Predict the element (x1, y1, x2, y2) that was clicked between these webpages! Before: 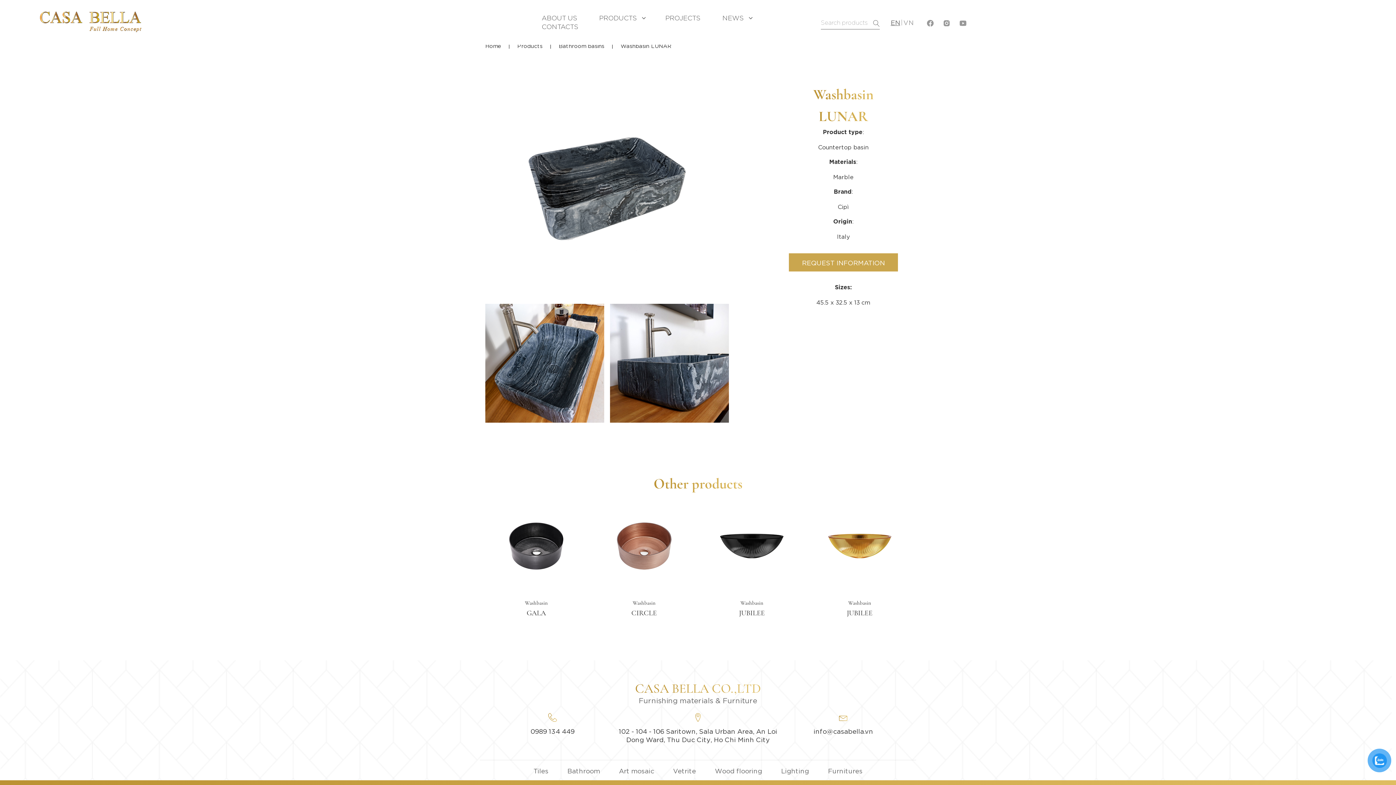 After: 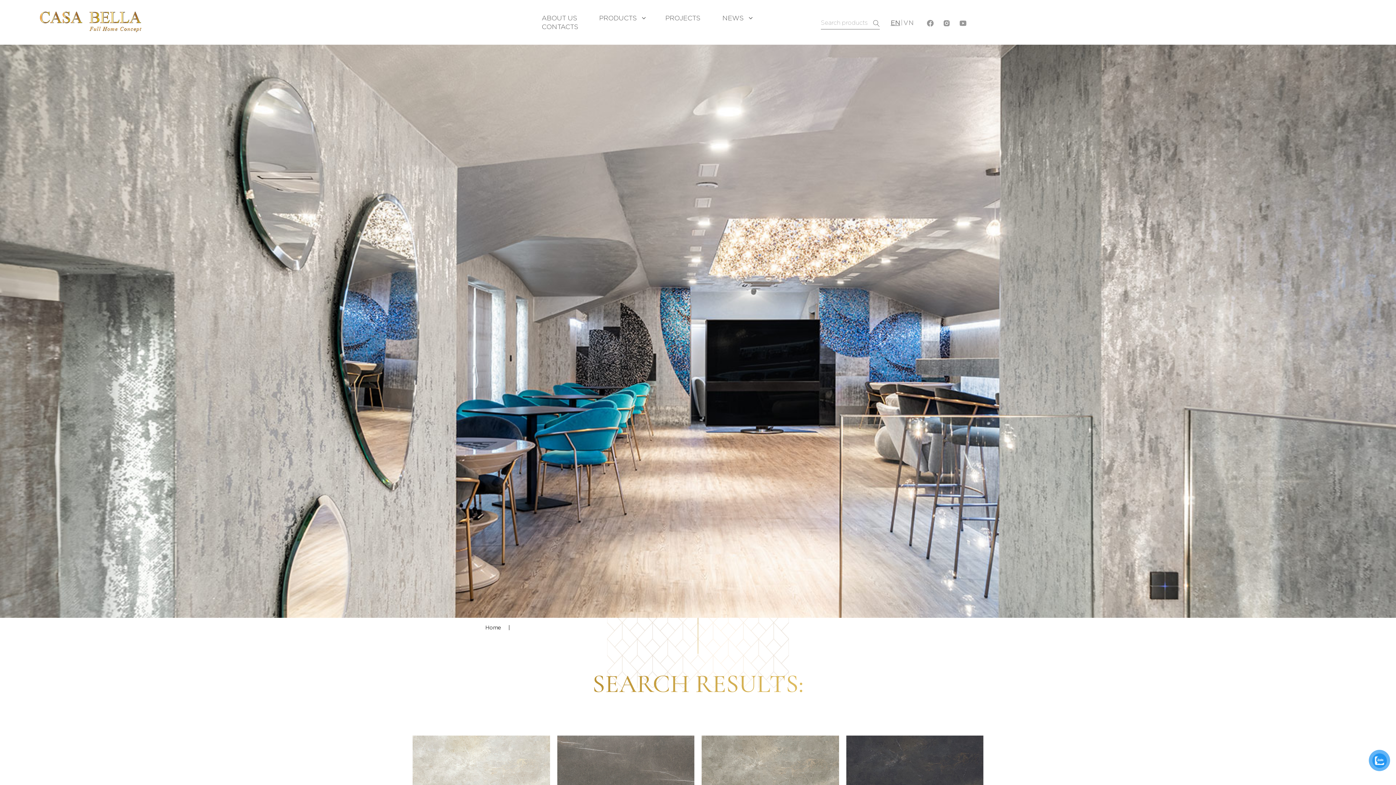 Action: bbox: (873, 18, 880, 25)